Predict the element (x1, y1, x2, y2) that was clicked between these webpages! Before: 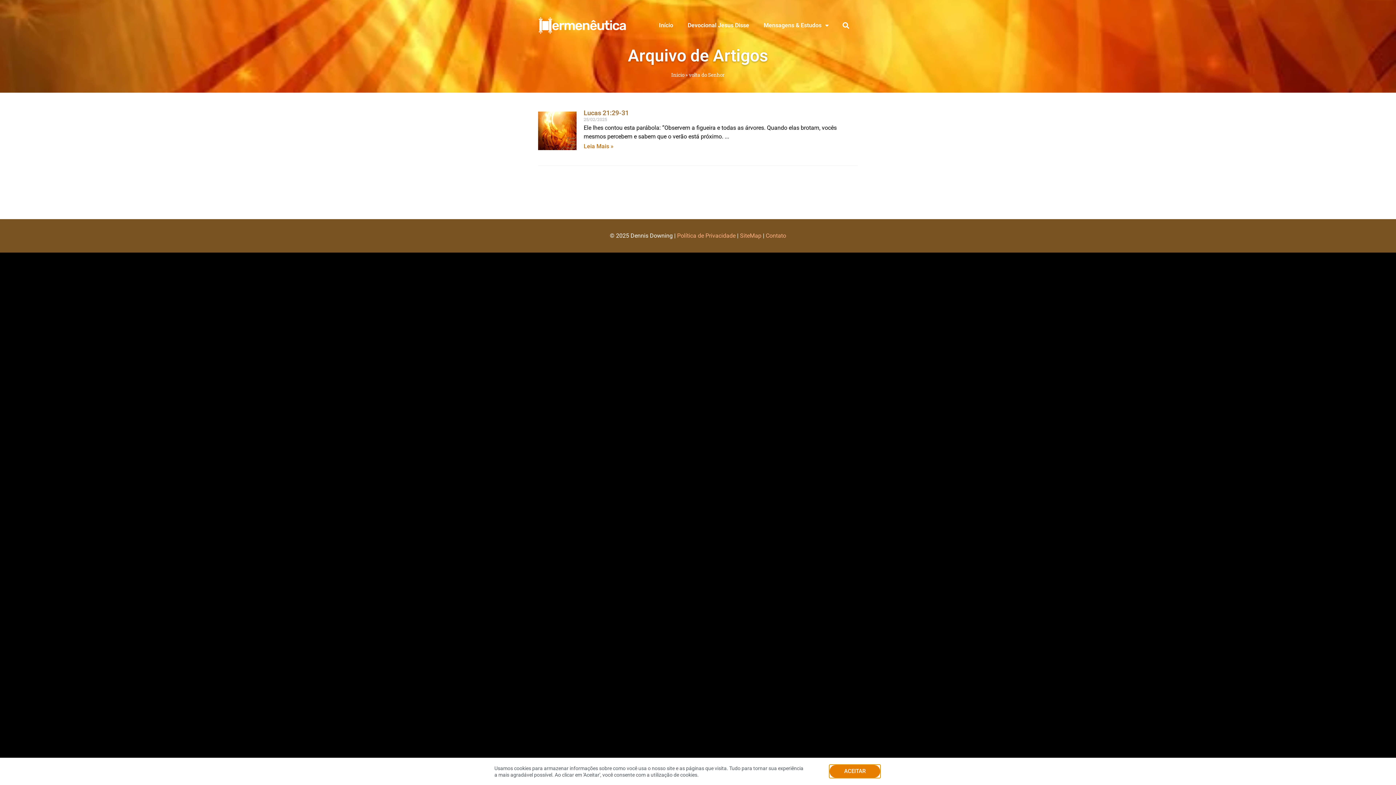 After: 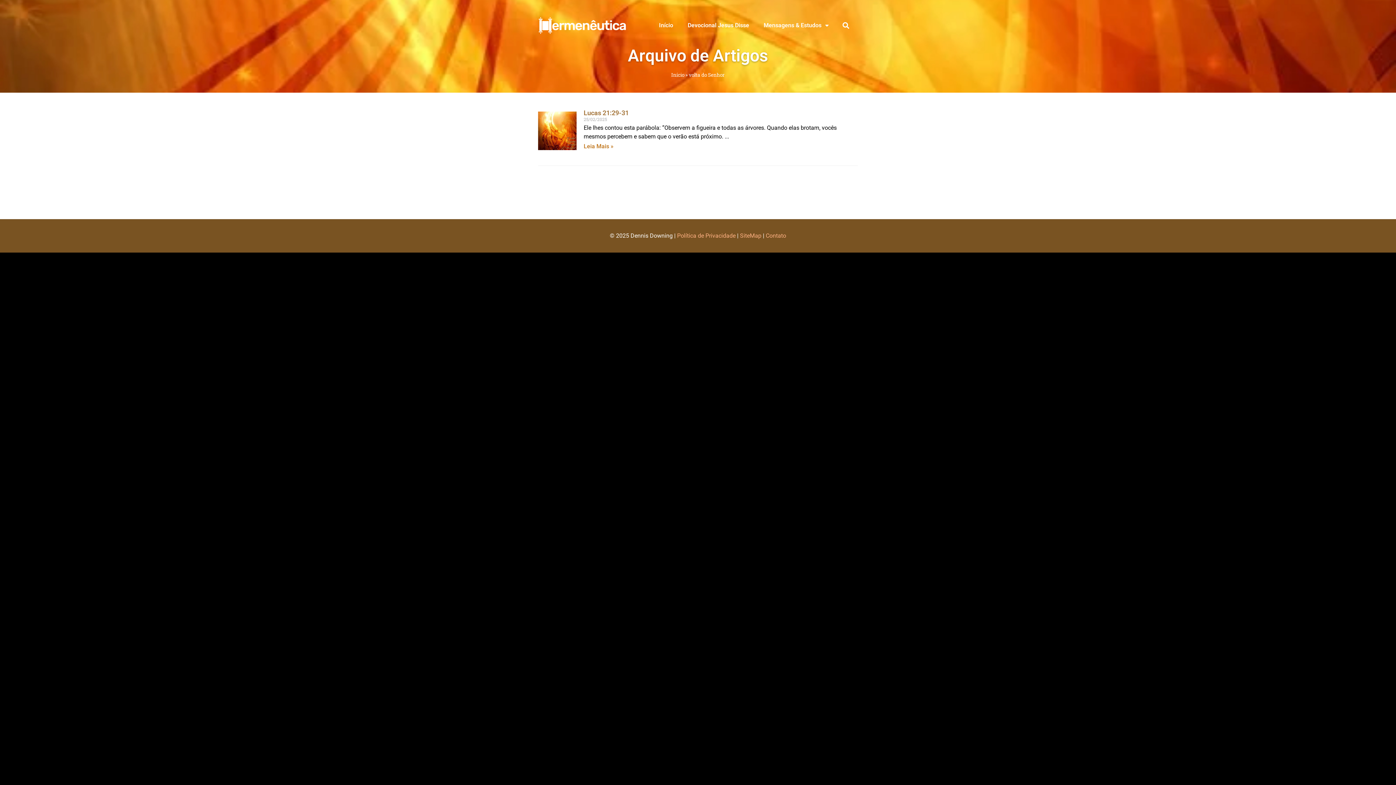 Action: label: ACEITAR bbox: (829, 765, 880, 778)